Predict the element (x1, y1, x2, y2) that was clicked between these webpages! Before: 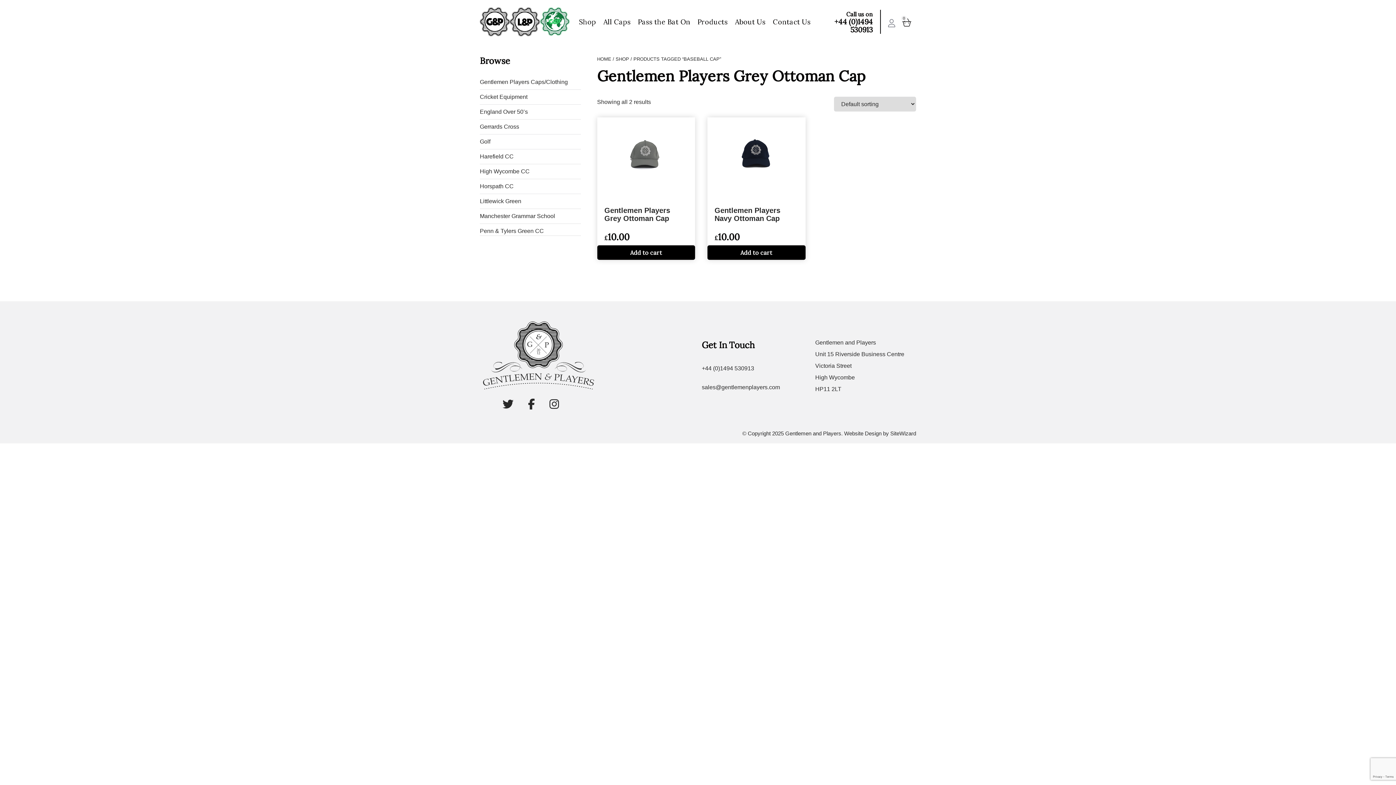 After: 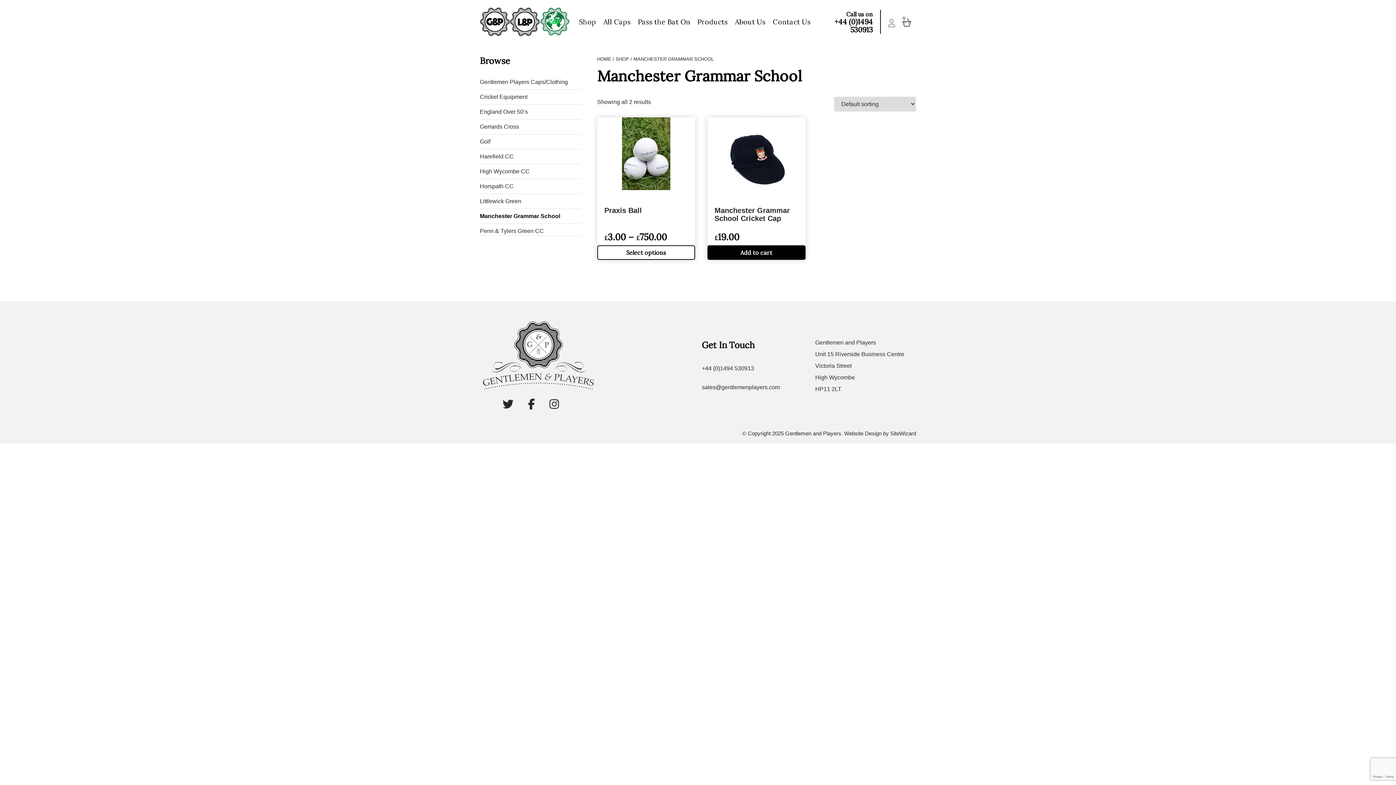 Action: bbox: (480, 213, 555, 219) label: Manchester Grammar School